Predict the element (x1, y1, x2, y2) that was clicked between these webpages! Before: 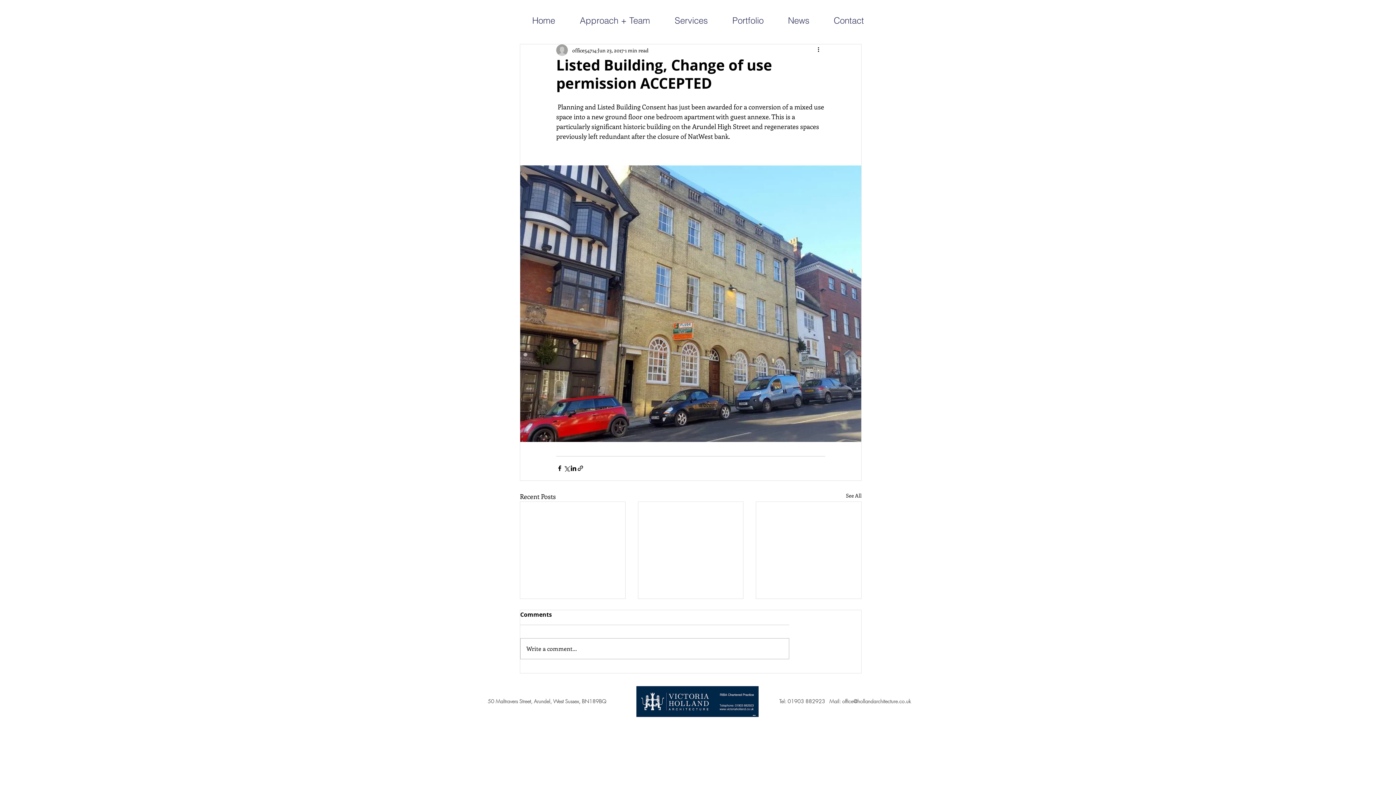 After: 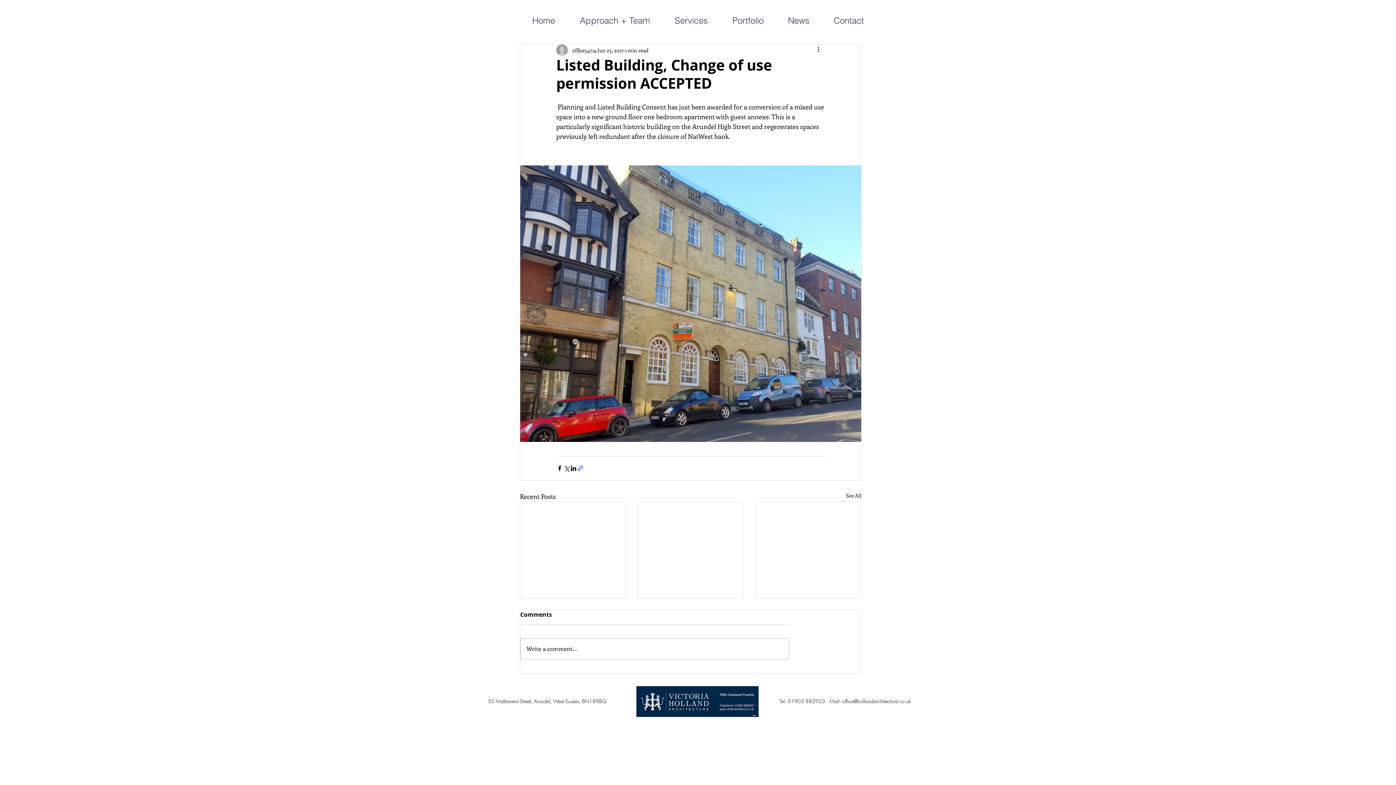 Action: label: Share via link bbox: (577, 465, 584, 472)